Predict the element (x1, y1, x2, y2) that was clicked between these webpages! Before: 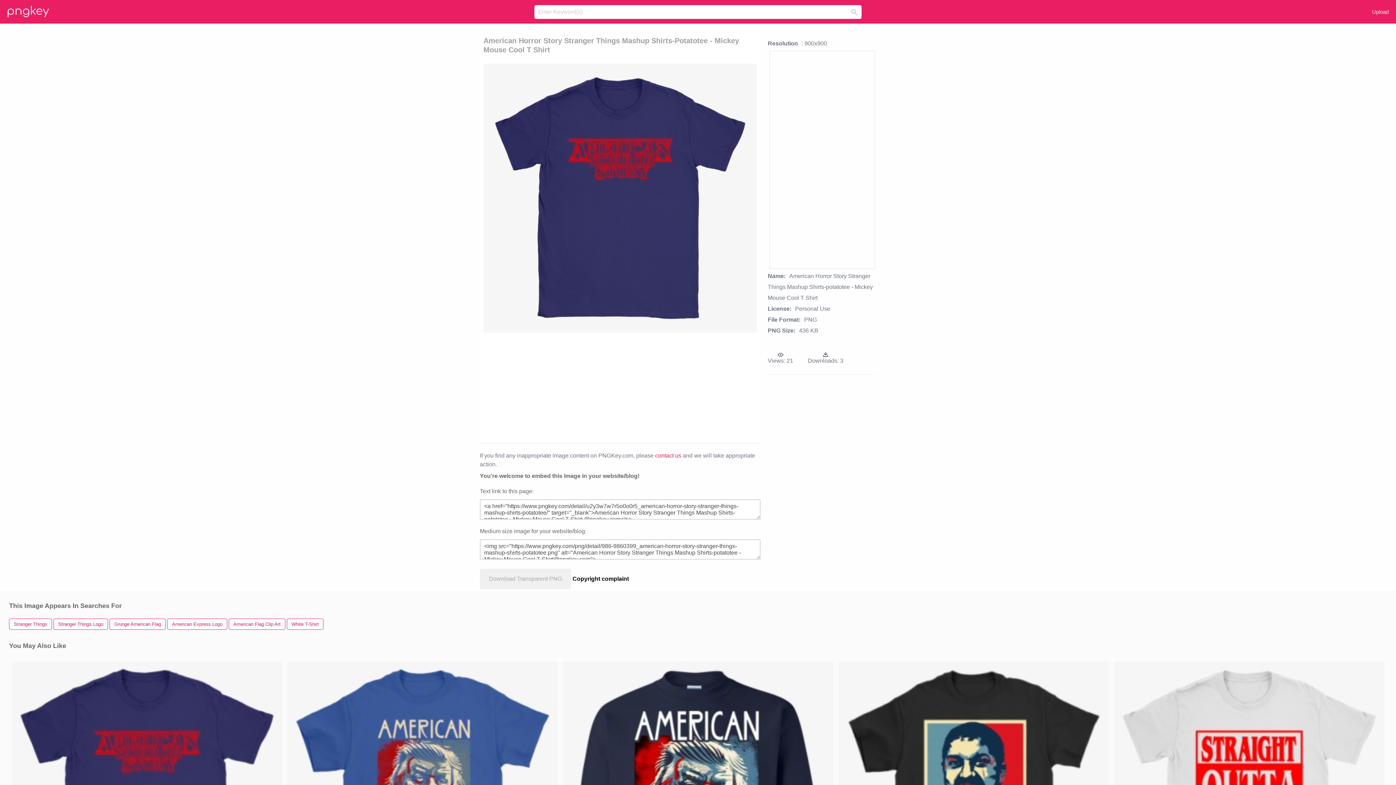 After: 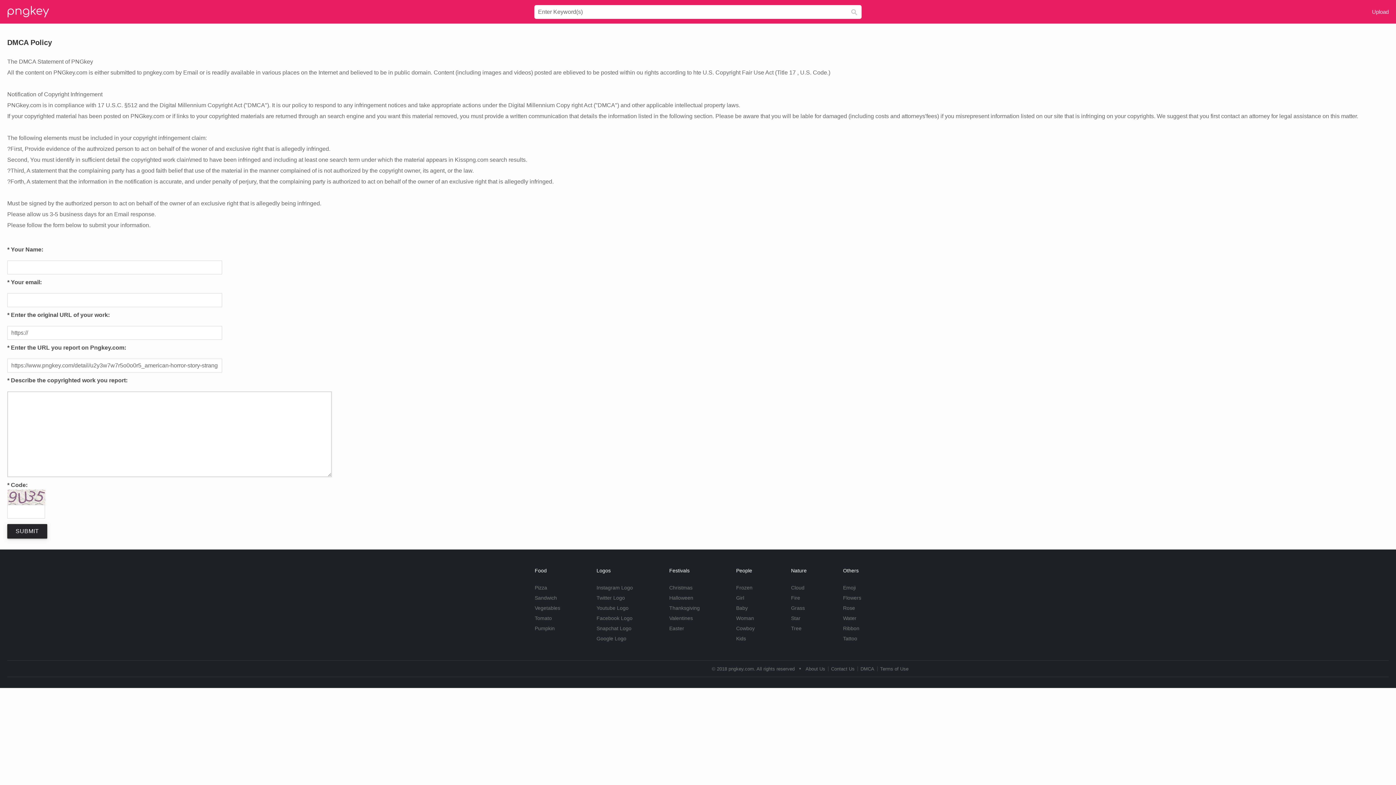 Action: bbox: (572, 576, 629, 582) label: Copyright complaint